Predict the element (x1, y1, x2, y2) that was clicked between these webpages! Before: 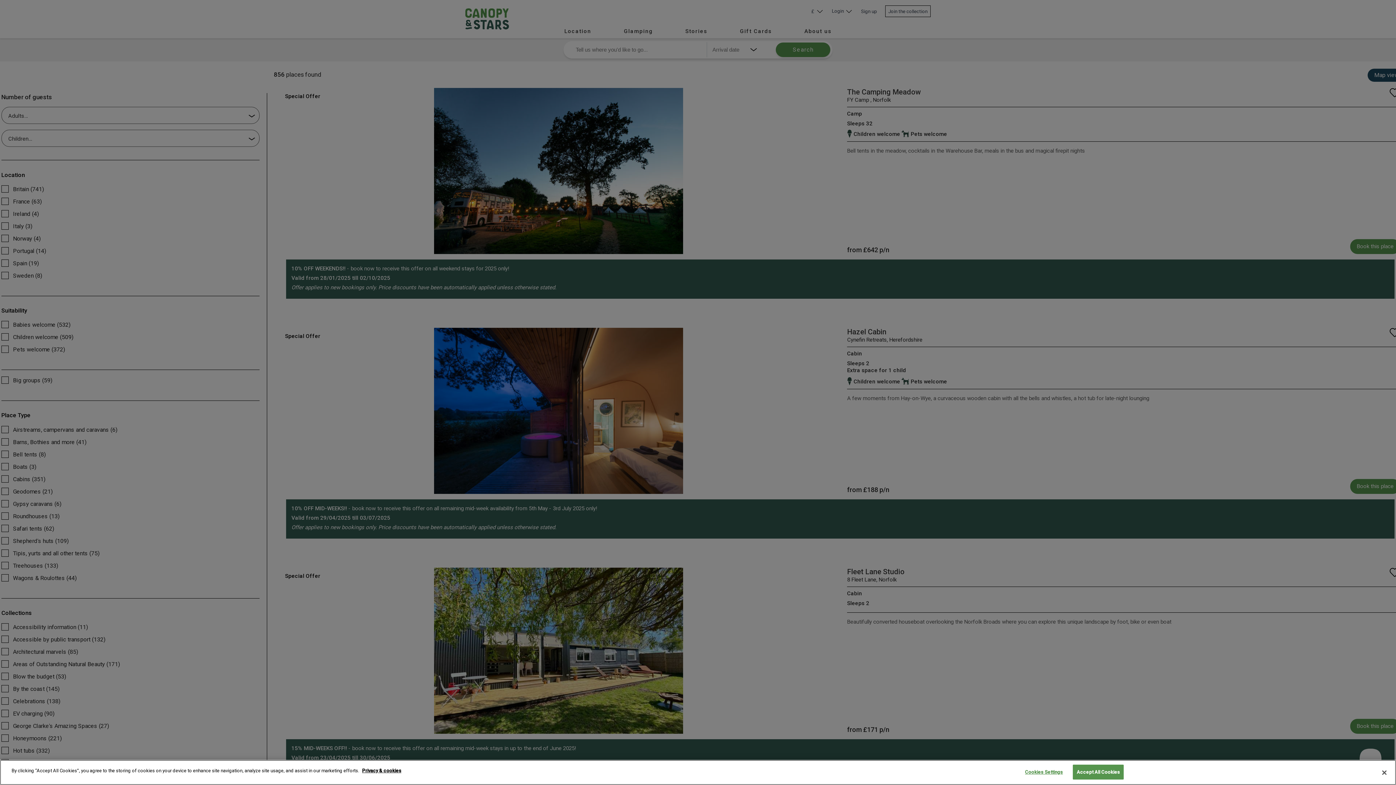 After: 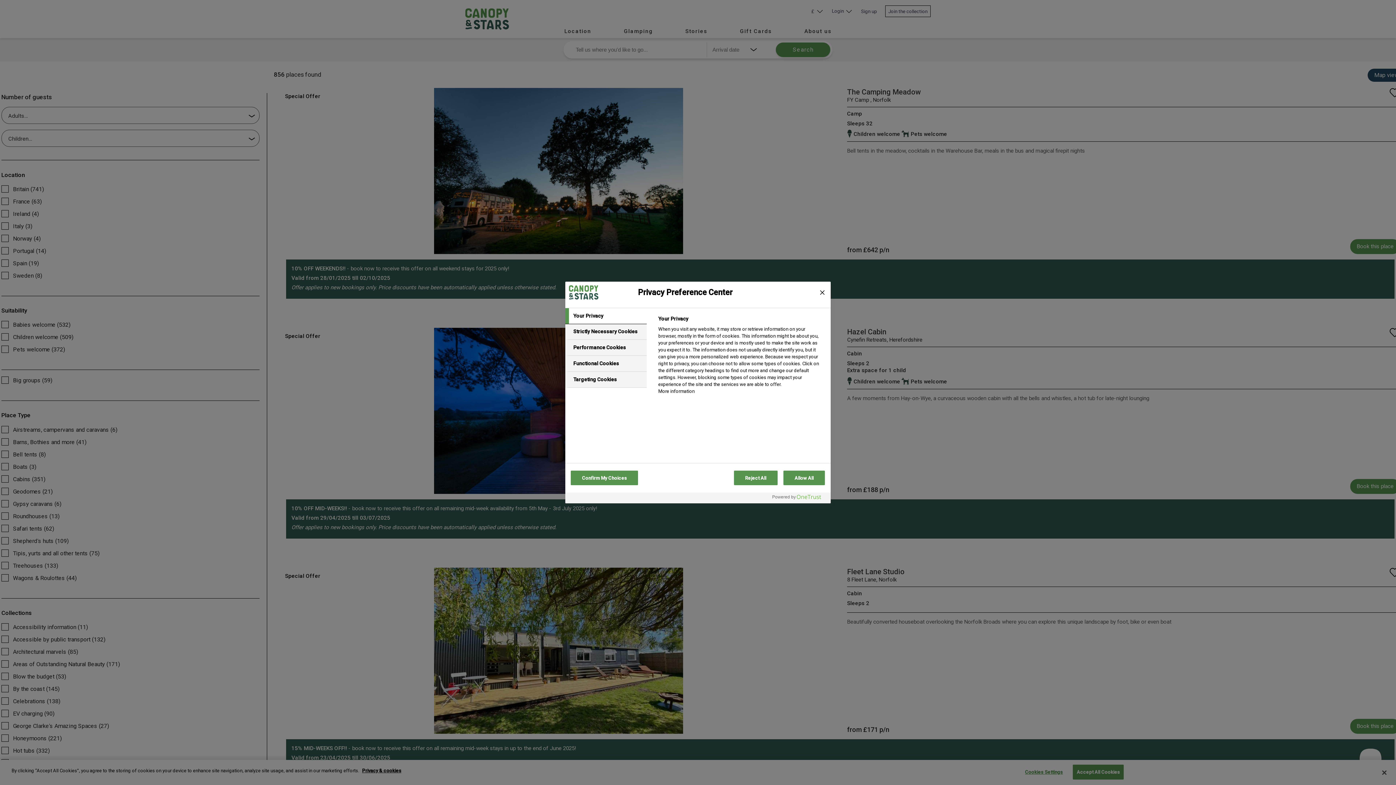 Action: label: Cookies Settings bbox: (1021, 765, 1066, 779)